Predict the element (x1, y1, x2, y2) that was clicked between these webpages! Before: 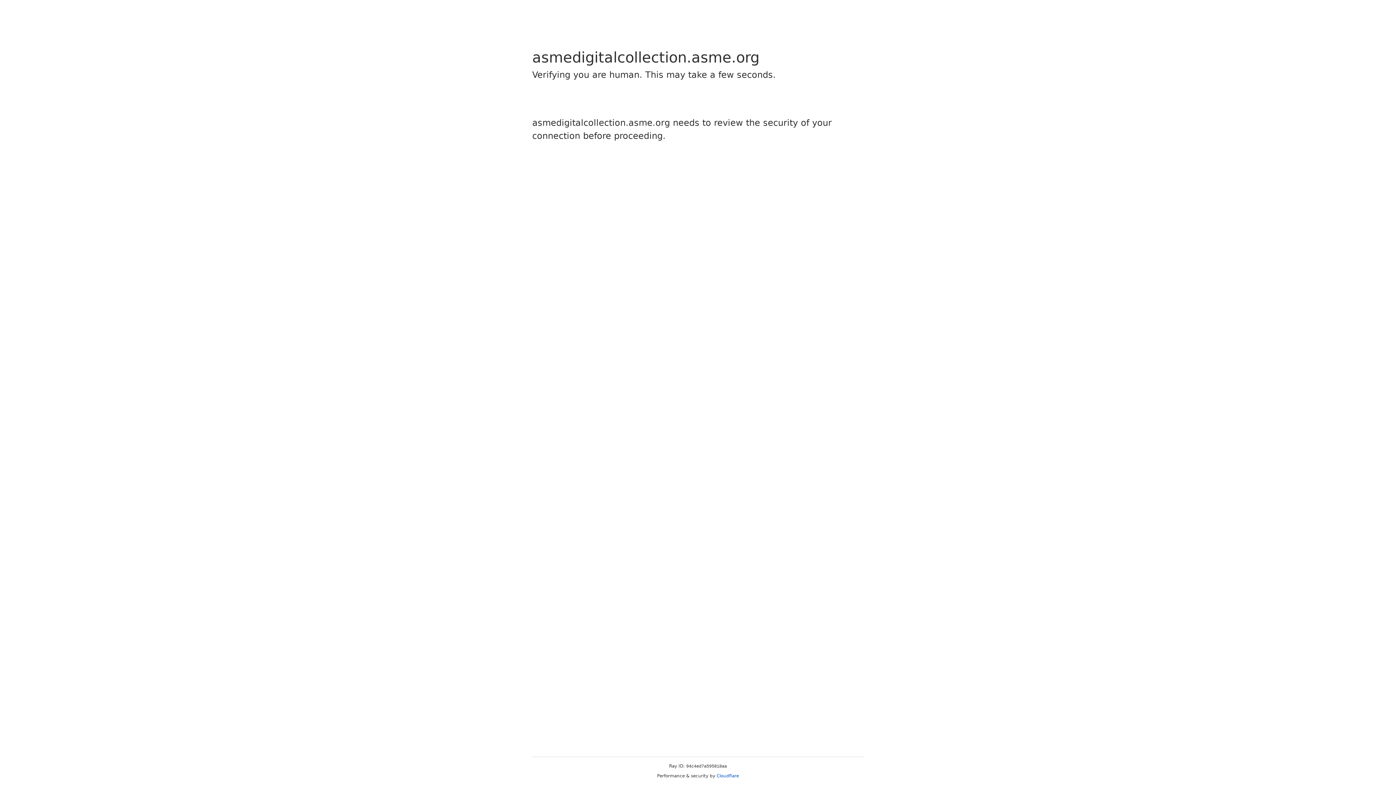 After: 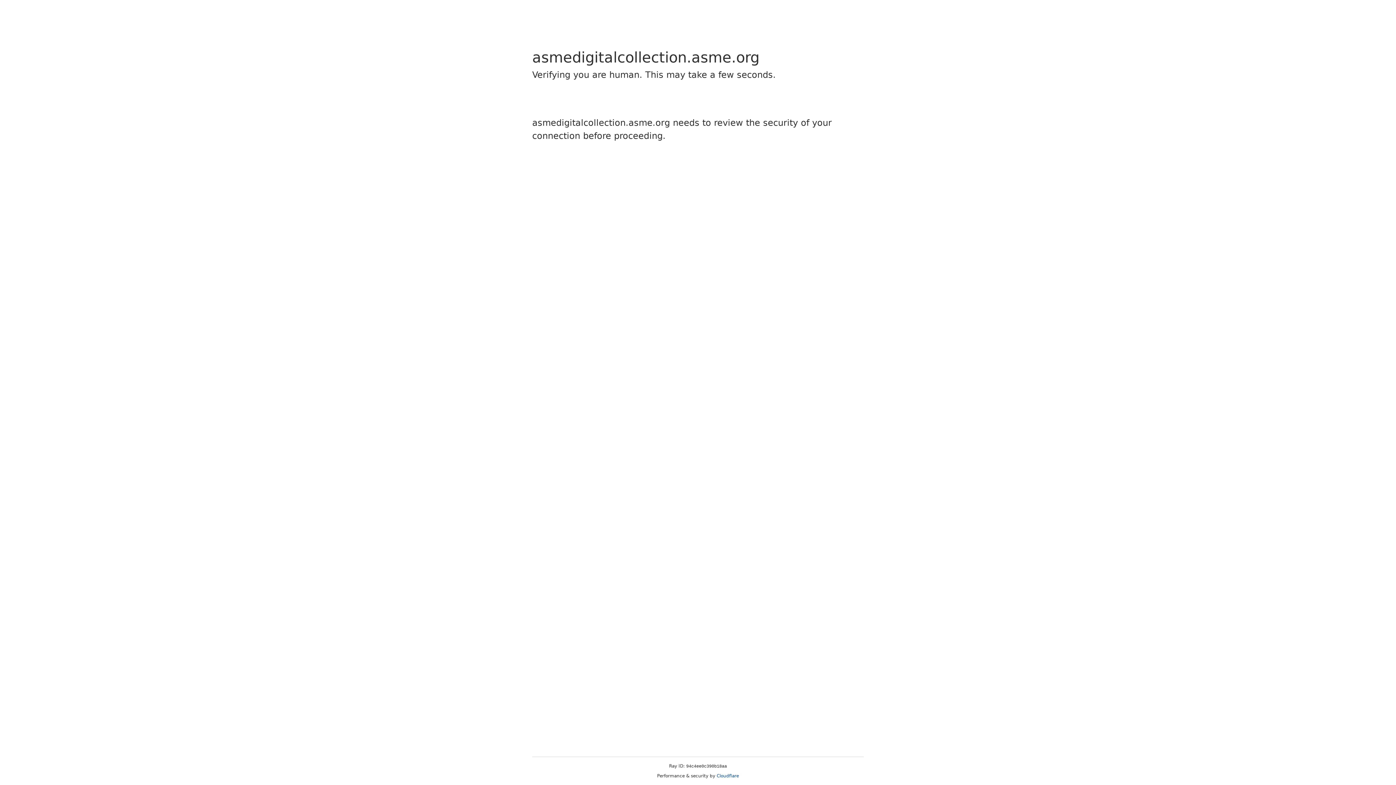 Action: label: Cloudflare bbox: (716, 773, 739, 778)